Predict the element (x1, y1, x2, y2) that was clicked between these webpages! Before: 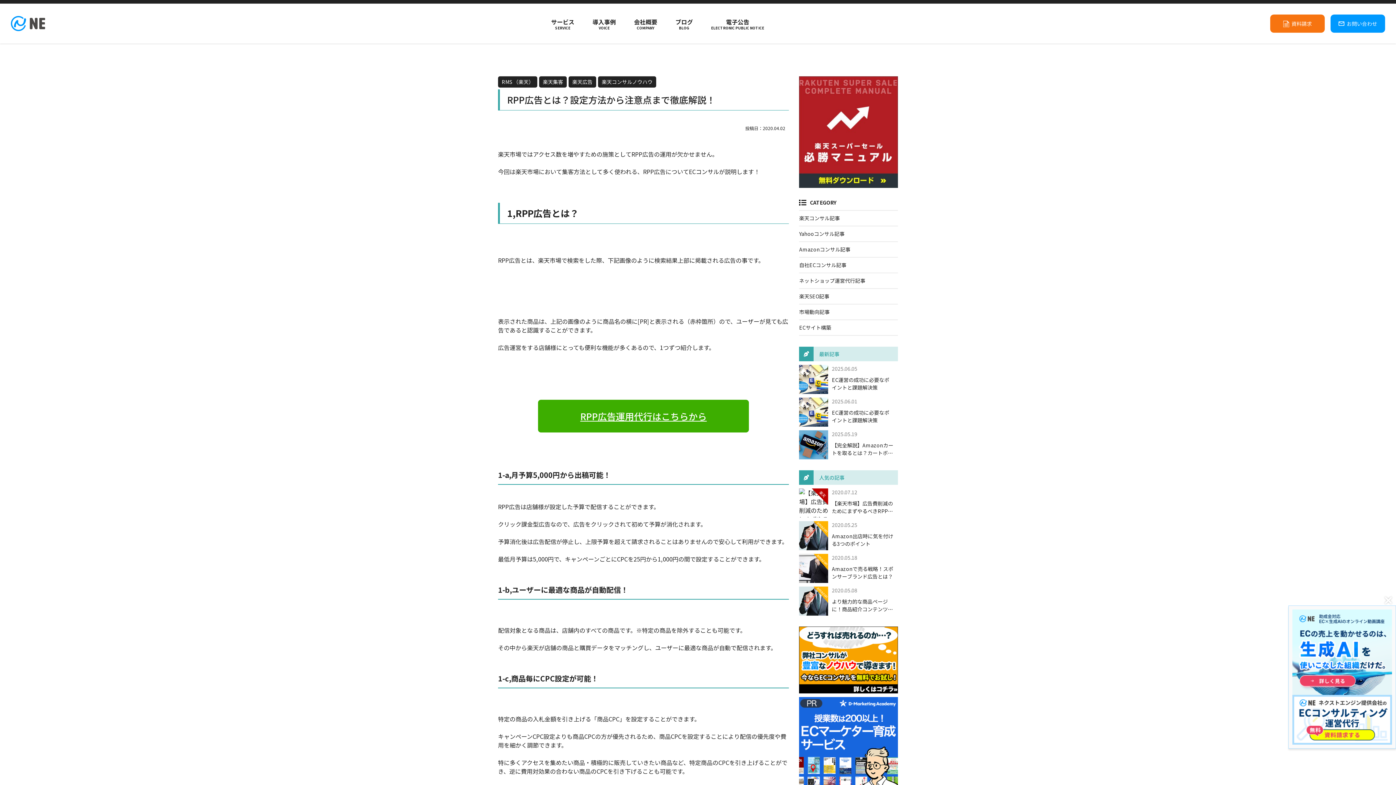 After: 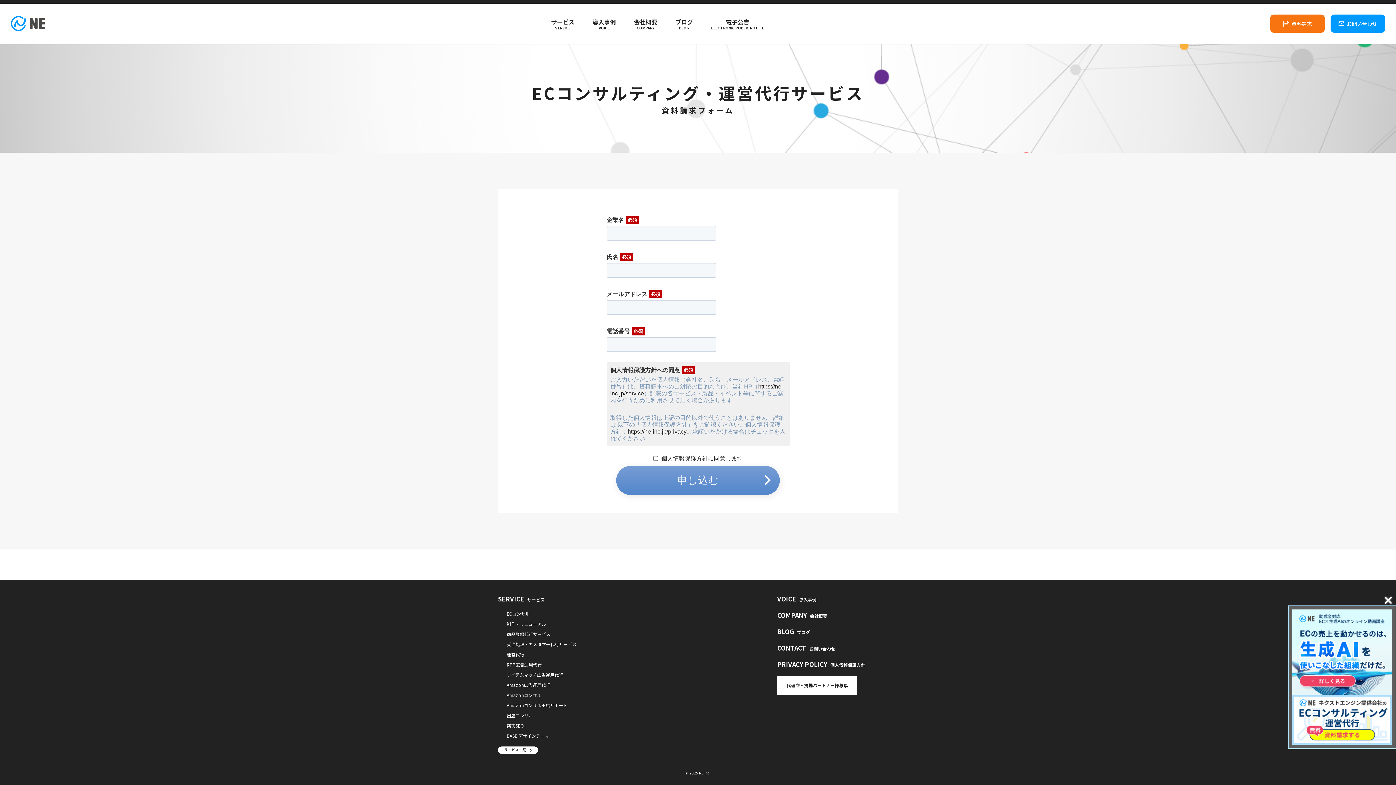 Action: bbox: (1270, 14, 1325, 32) label: 資料請求